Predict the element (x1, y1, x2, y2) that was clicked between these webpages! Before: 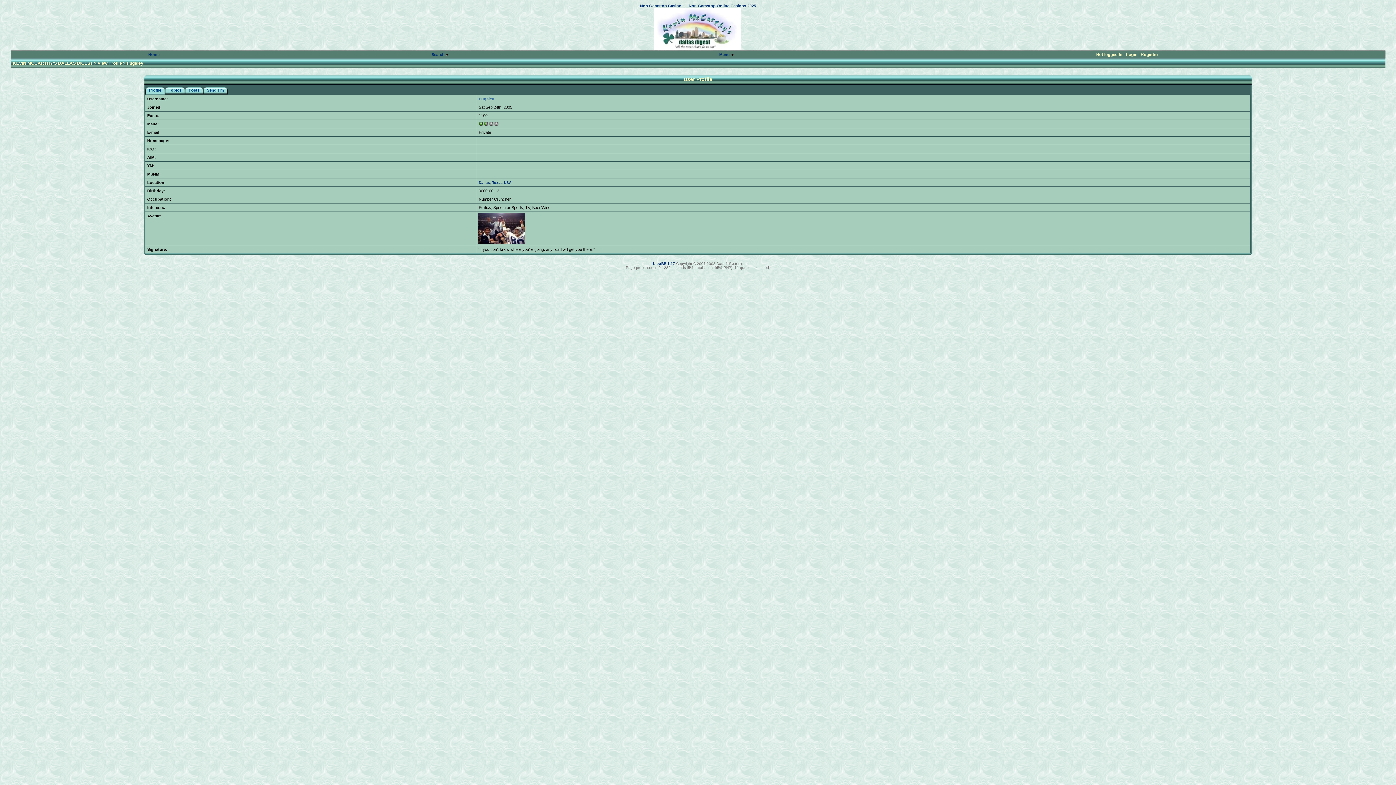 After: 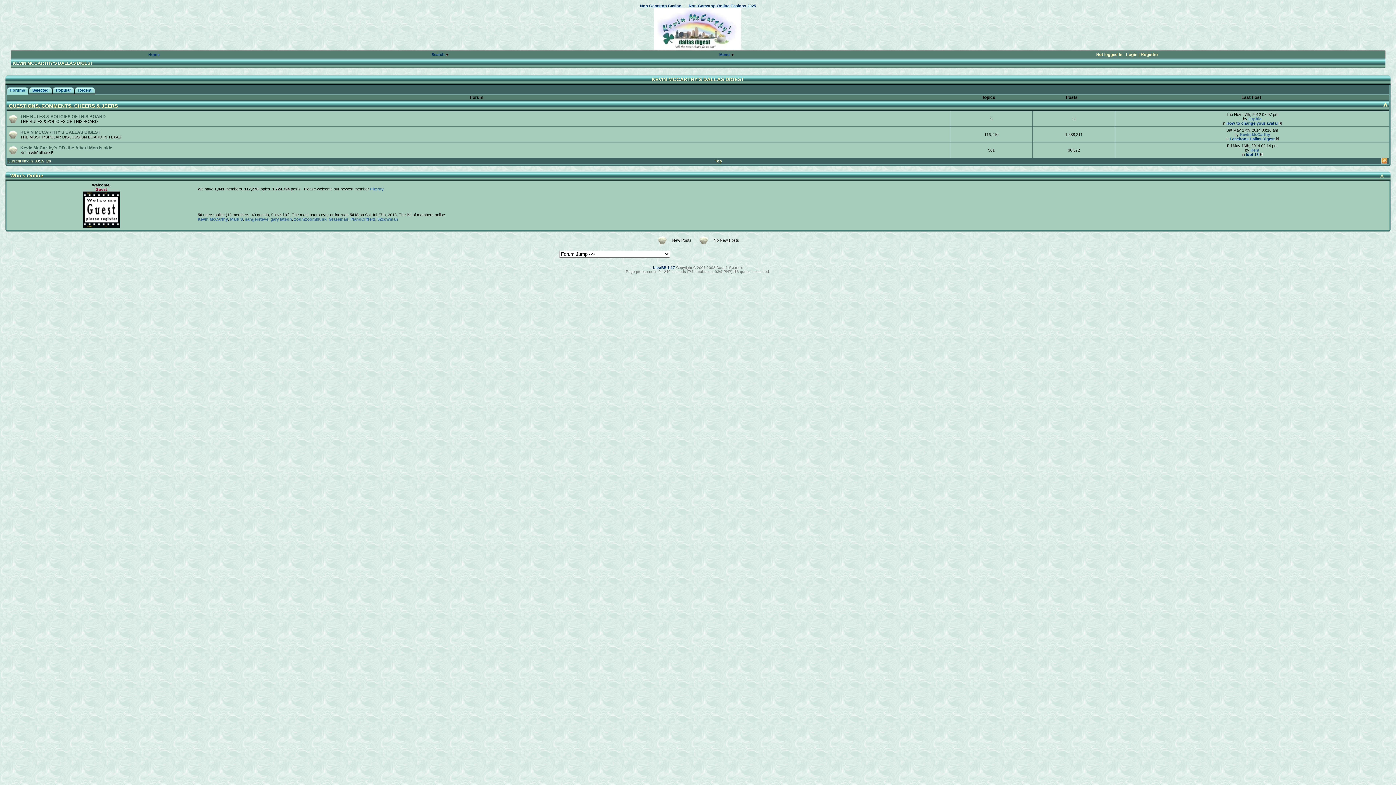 Action: bbox: (12, 60, 92, 65) label: KEVIN MCCARTHY'S DALLAS DIGEST